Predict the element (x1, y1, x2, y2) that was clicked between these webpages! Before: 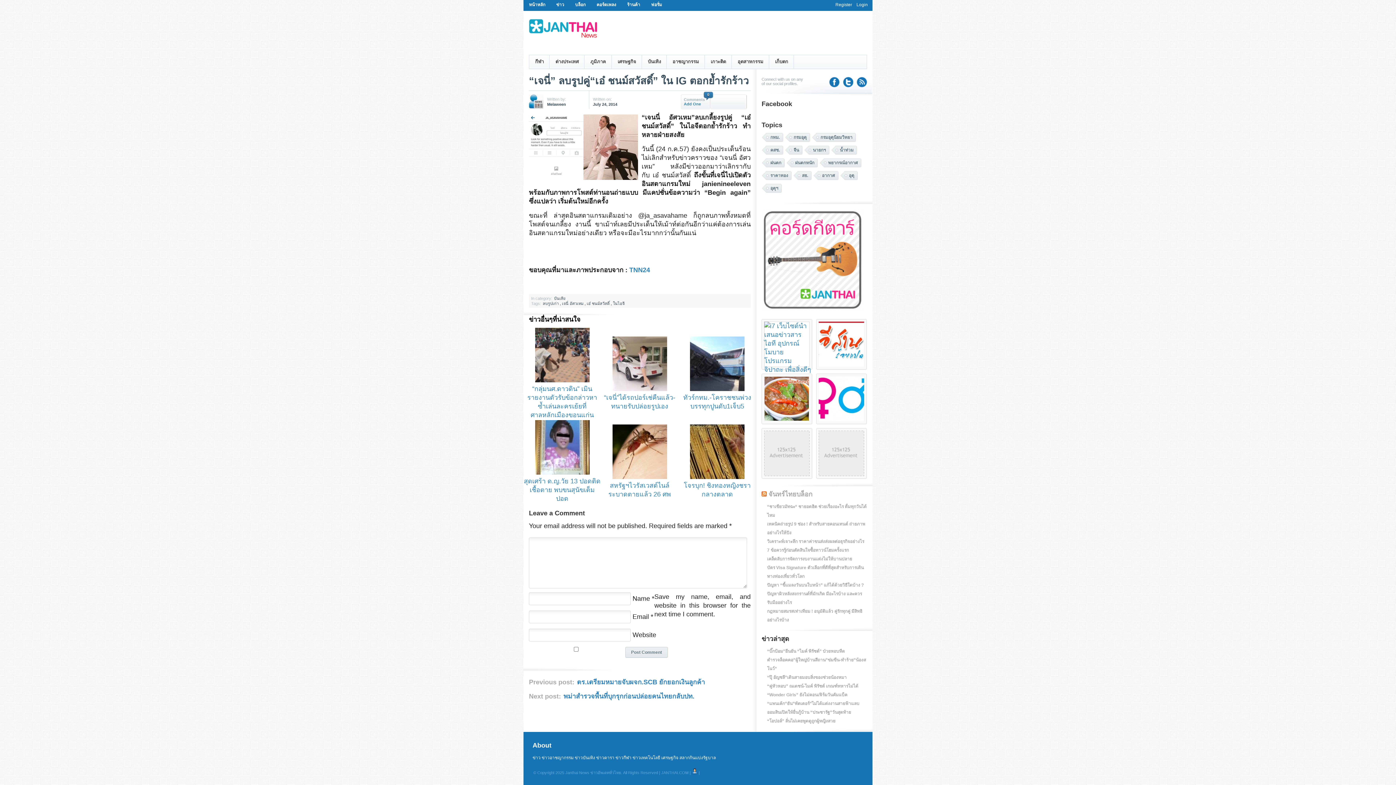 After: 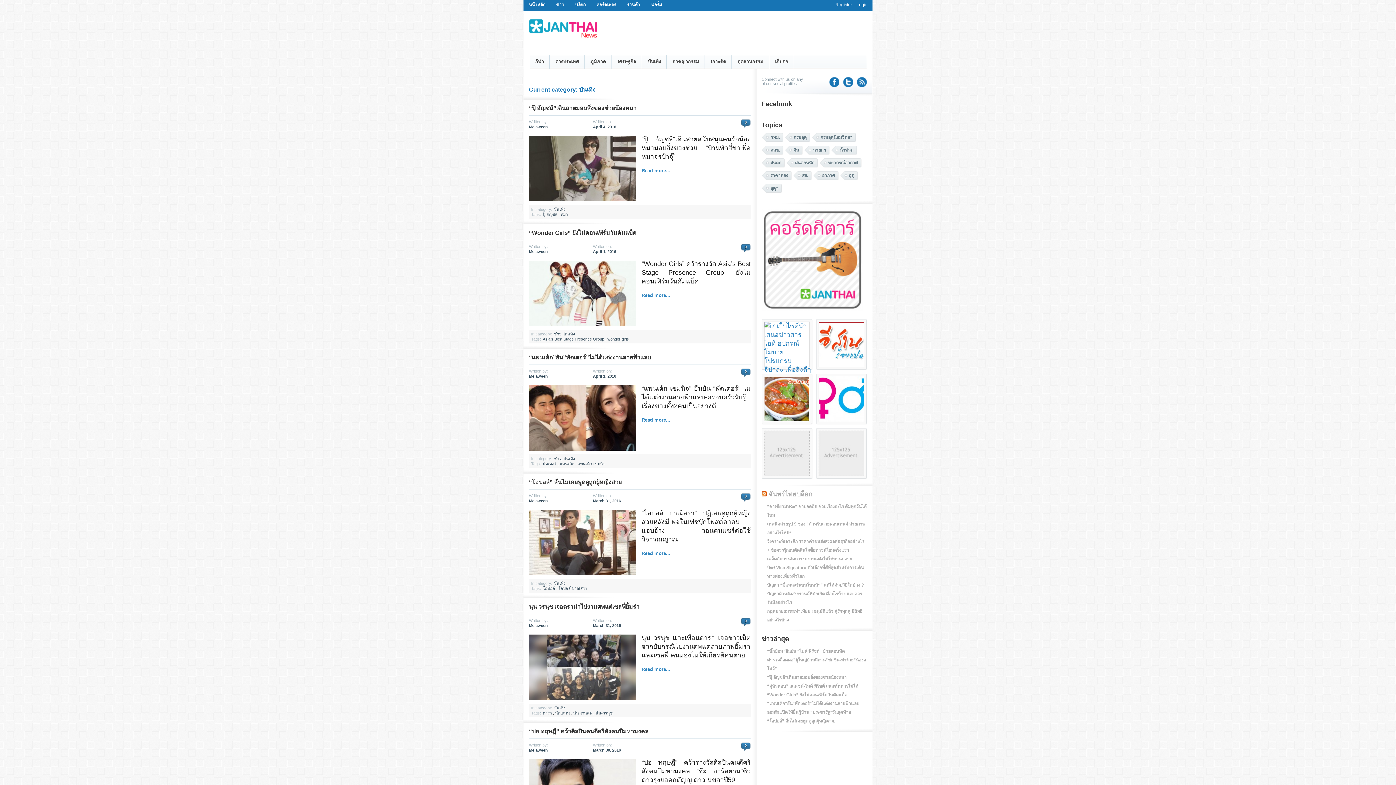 Action: bbox: (642, 55, 666, 68) label: บันเทิง